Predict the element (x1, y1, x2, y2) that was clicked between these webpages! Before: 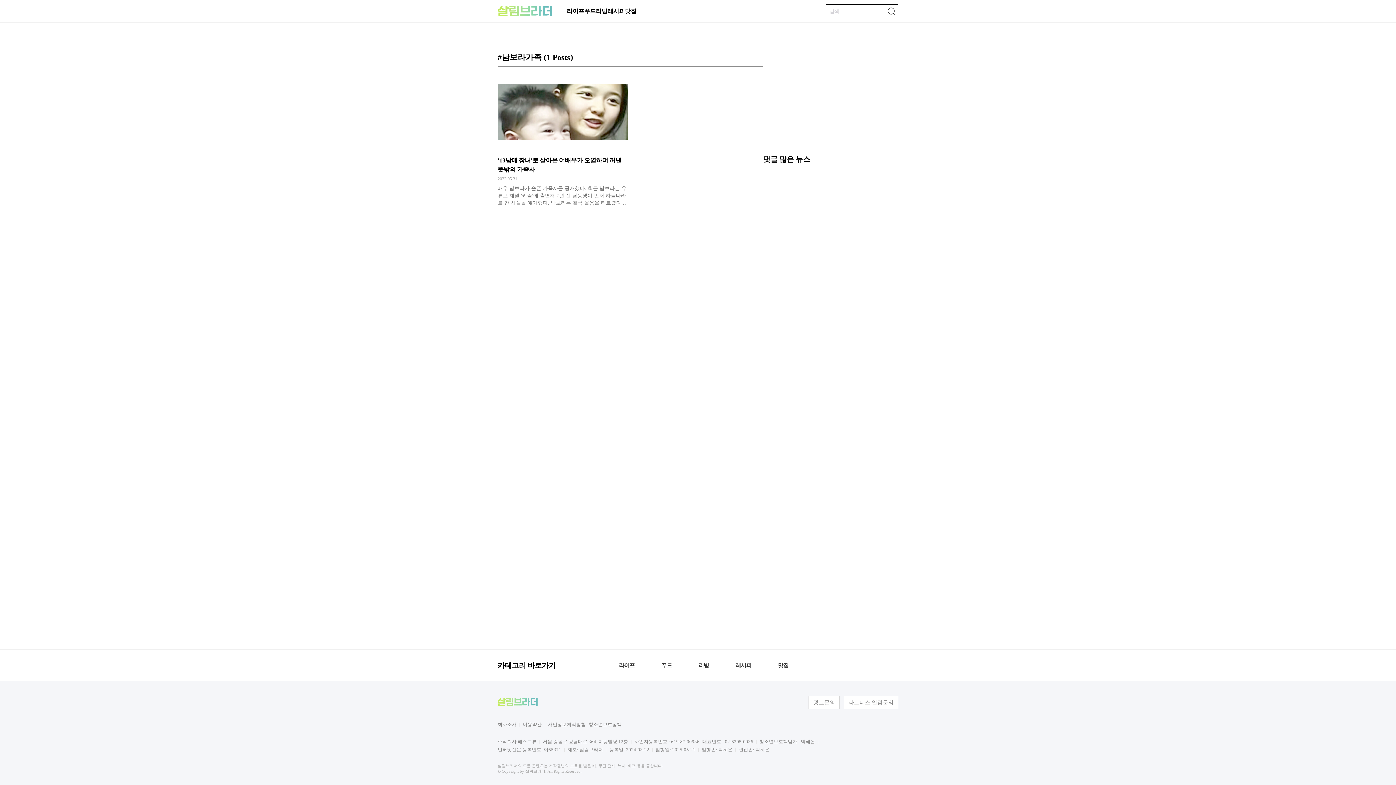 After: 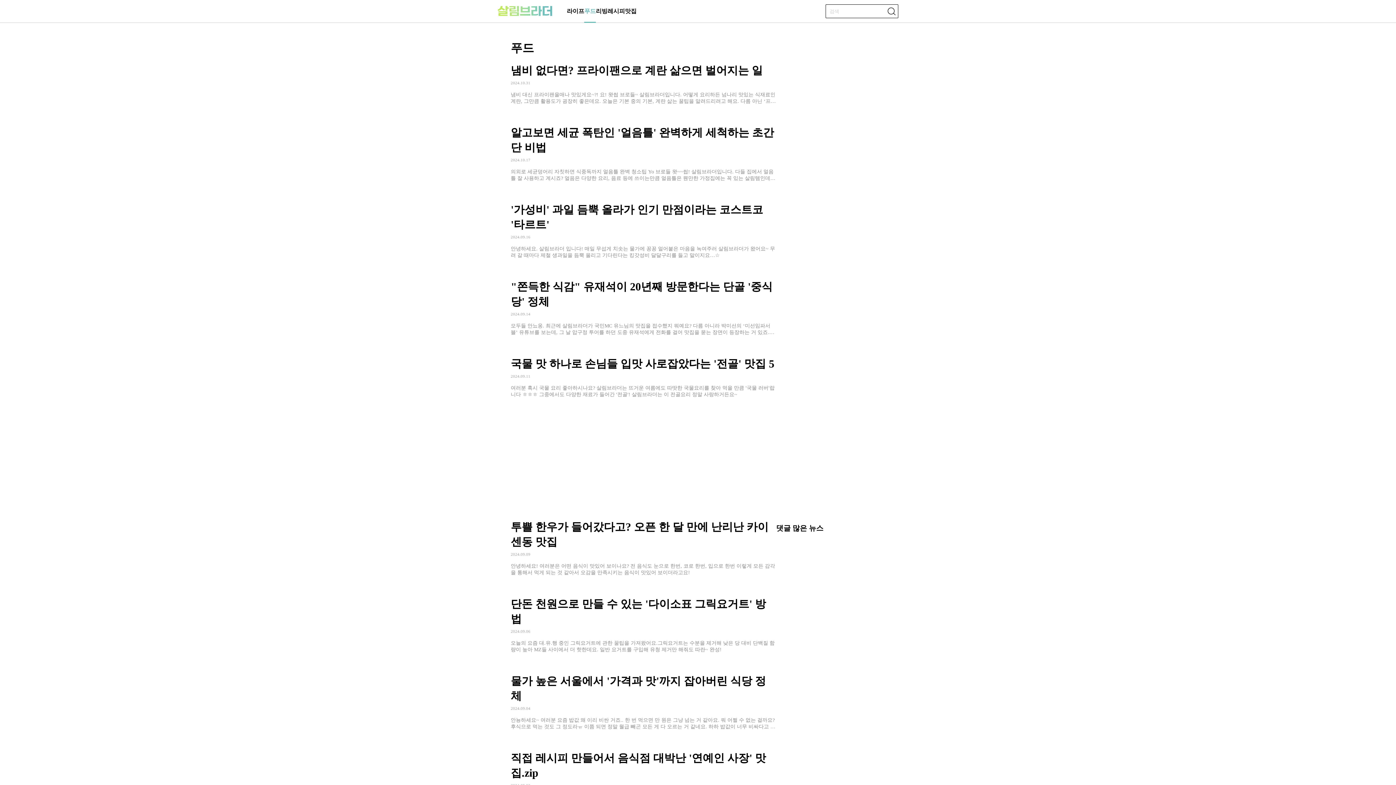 Action: bbox: (661, 662, 672, 668) label: 푸드